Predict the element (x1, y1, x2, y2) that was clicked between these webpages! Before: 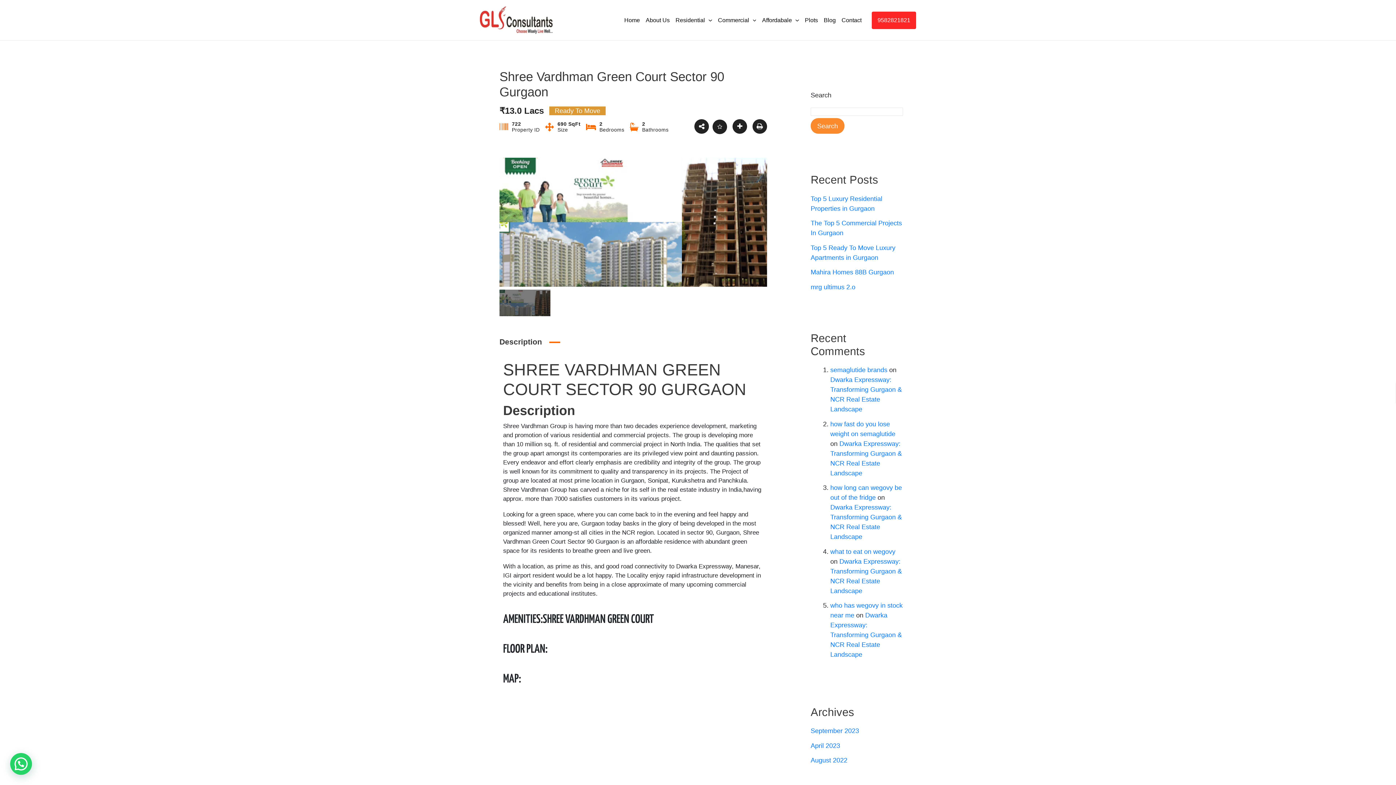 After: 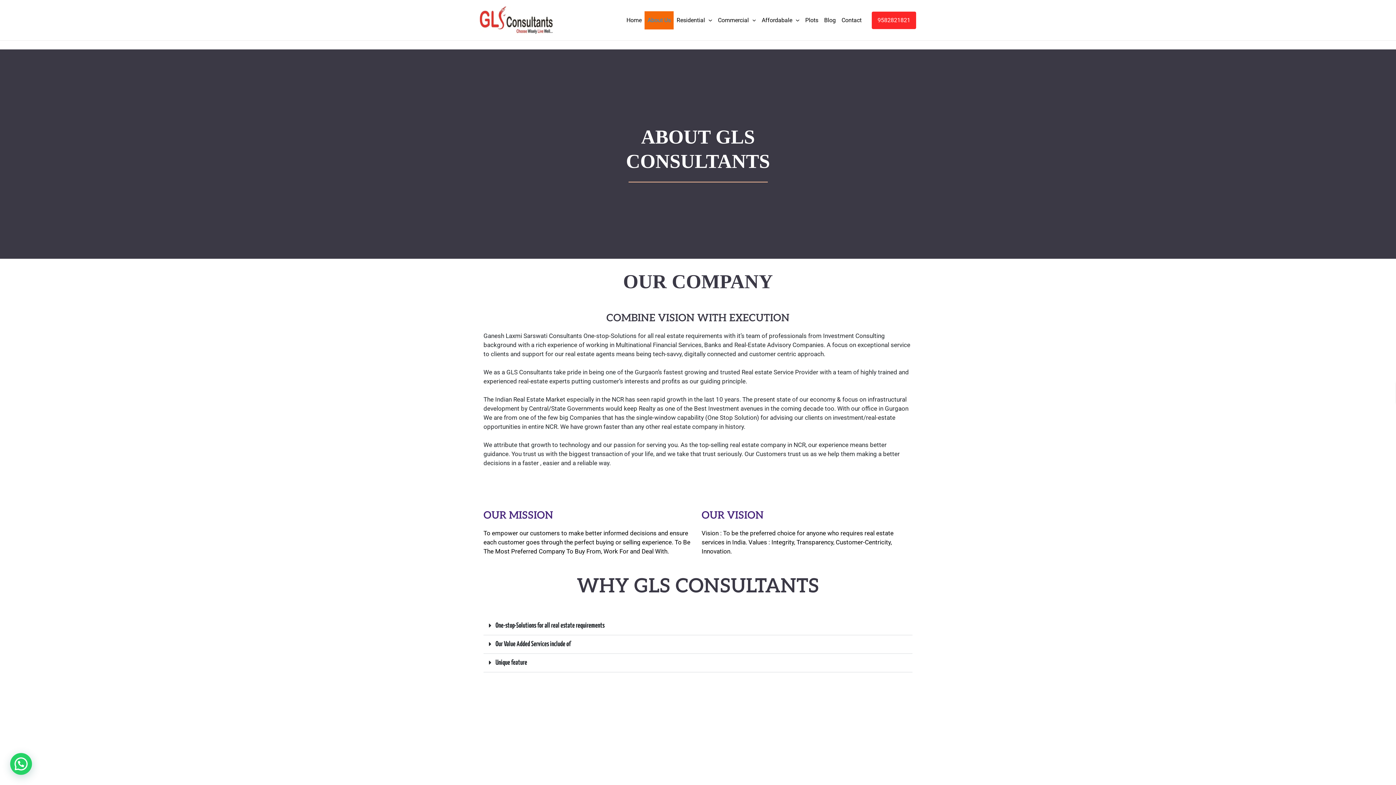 Action: label: About Us bbox: (642, 11, 672, 29)